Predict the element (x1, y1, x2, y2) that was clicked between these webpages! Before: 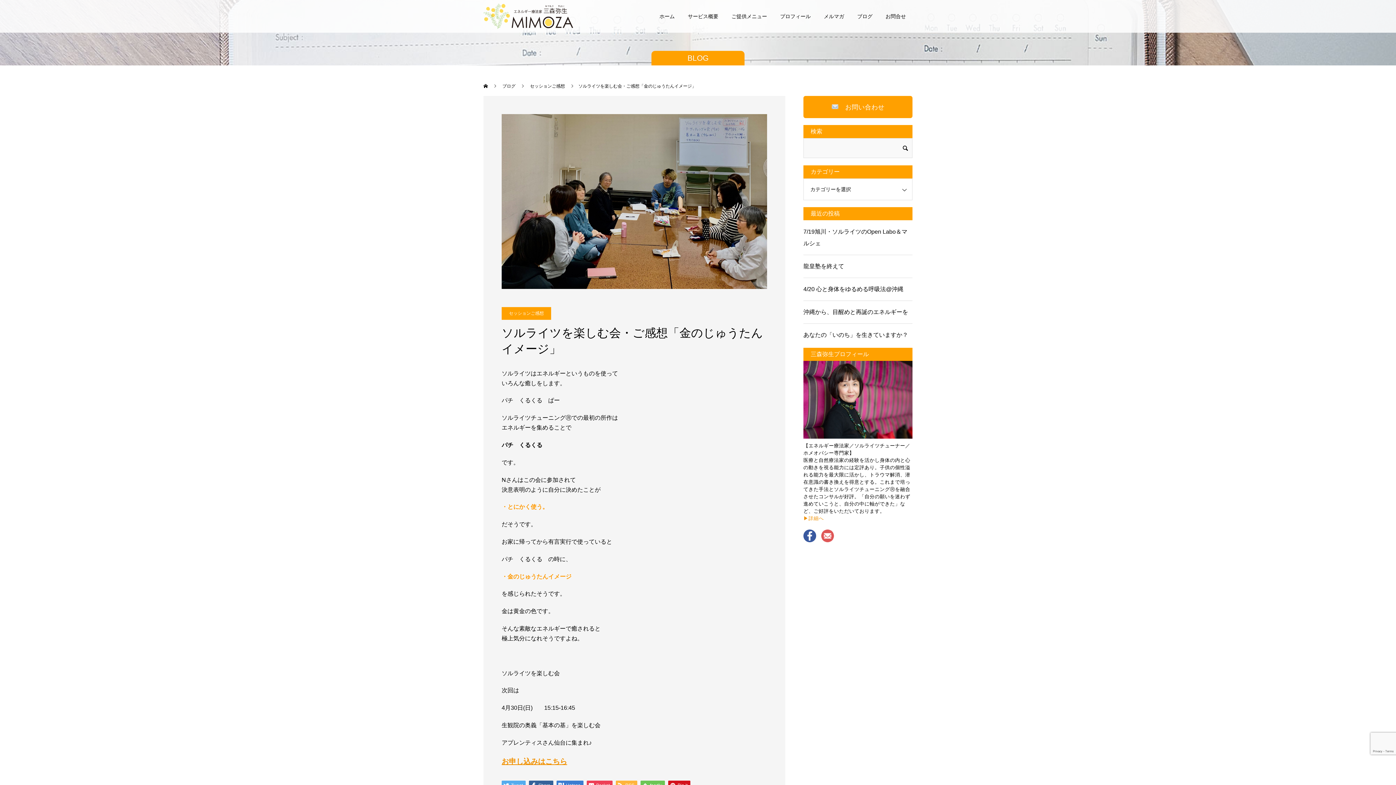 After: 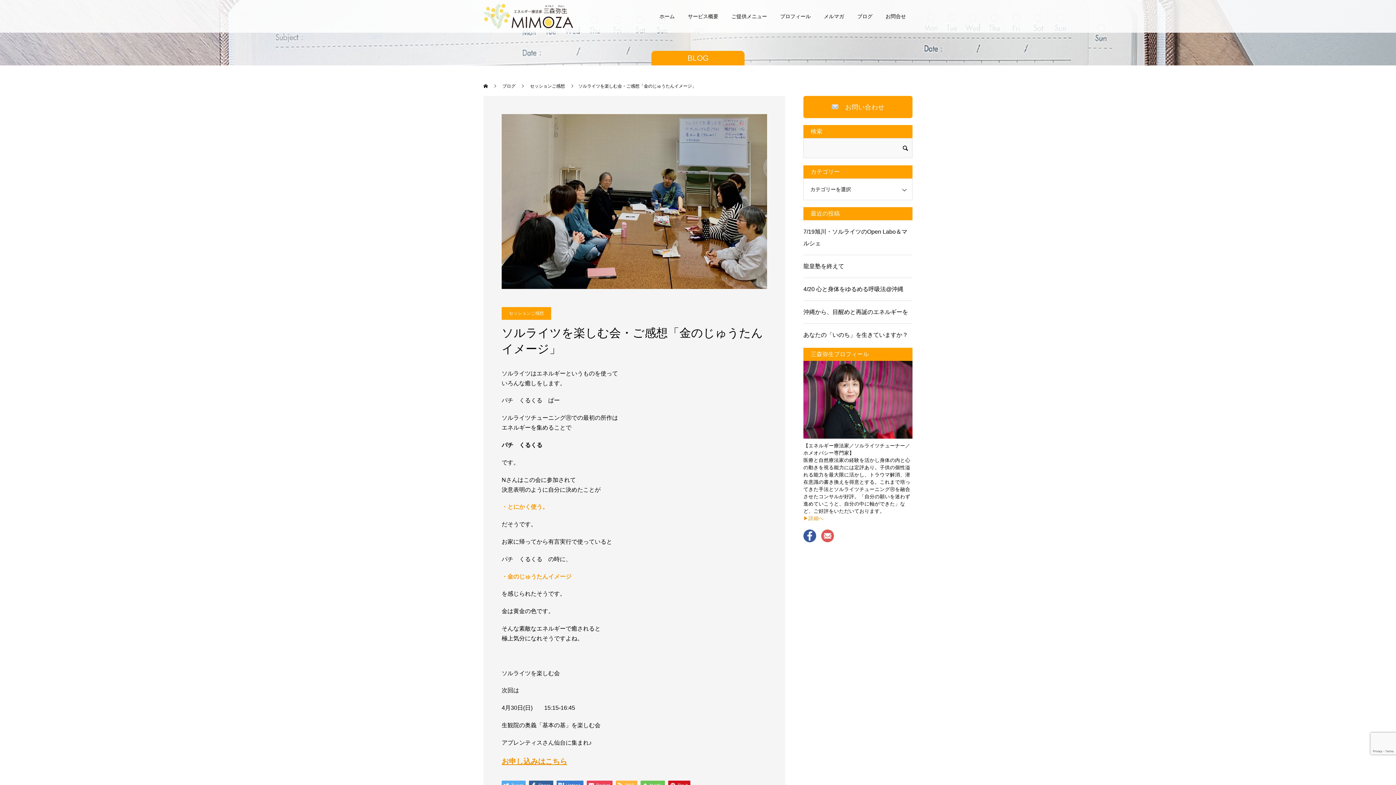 Action: bbox: (803, 539, 816, 544)